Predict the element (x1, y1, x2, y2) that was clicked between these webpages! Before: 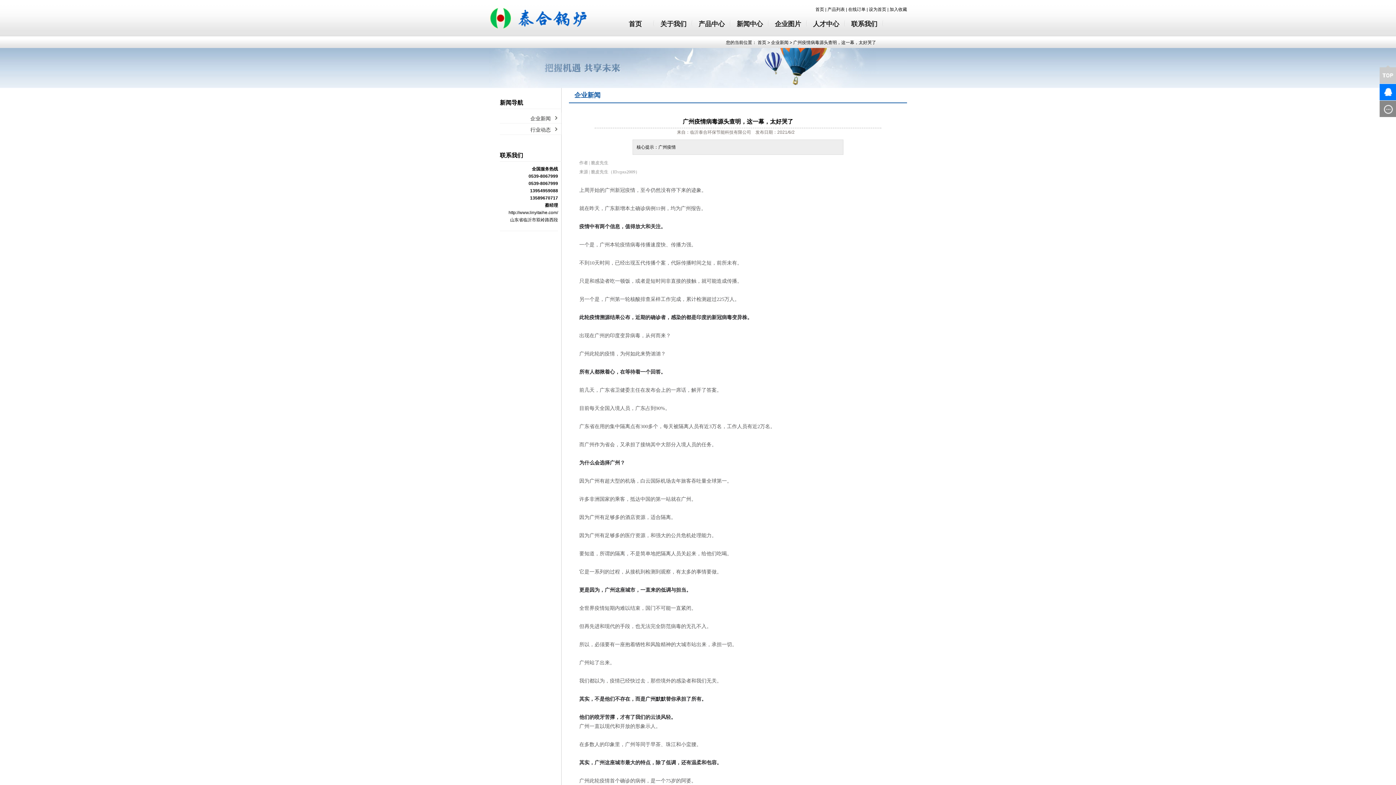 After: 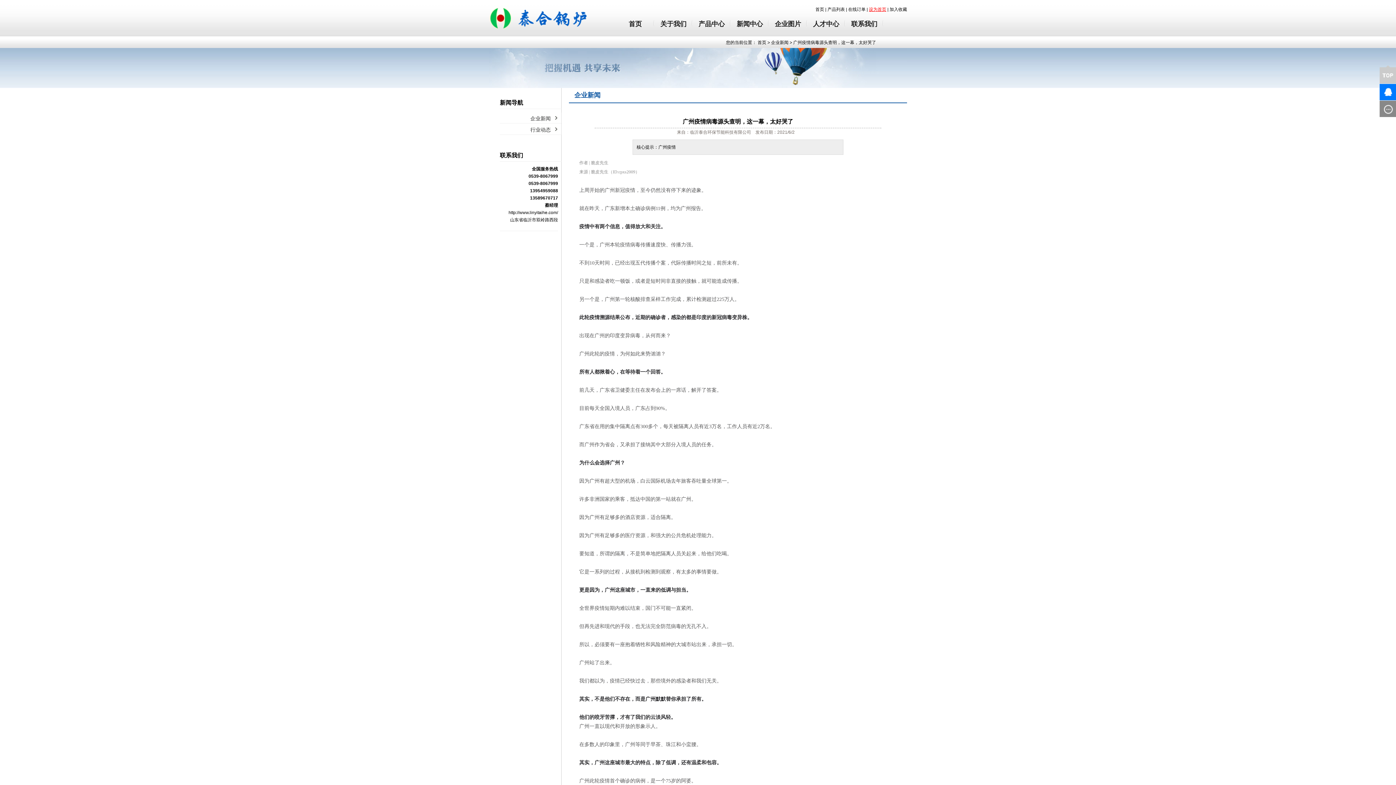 Action: label: 设为首页 bbox: (869, 6, 886, 12)